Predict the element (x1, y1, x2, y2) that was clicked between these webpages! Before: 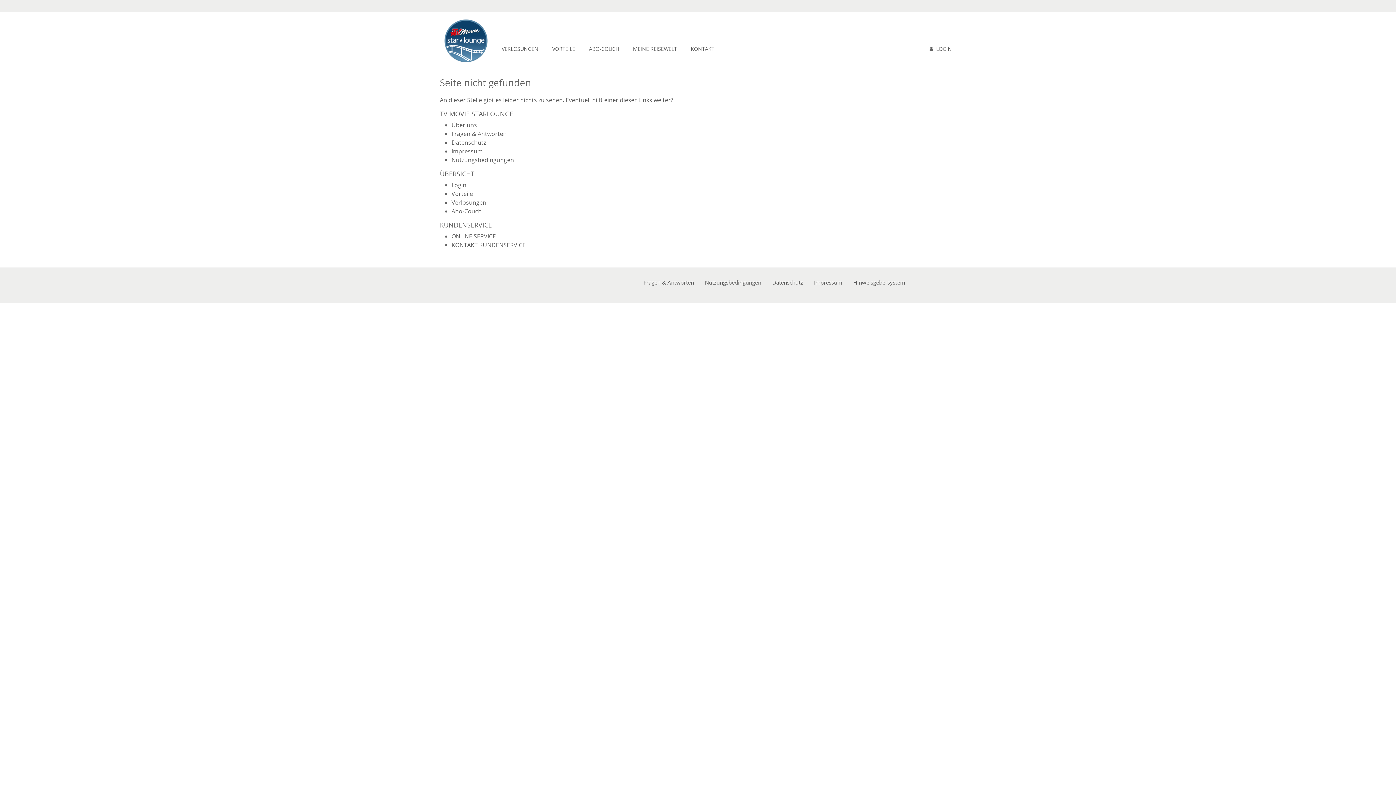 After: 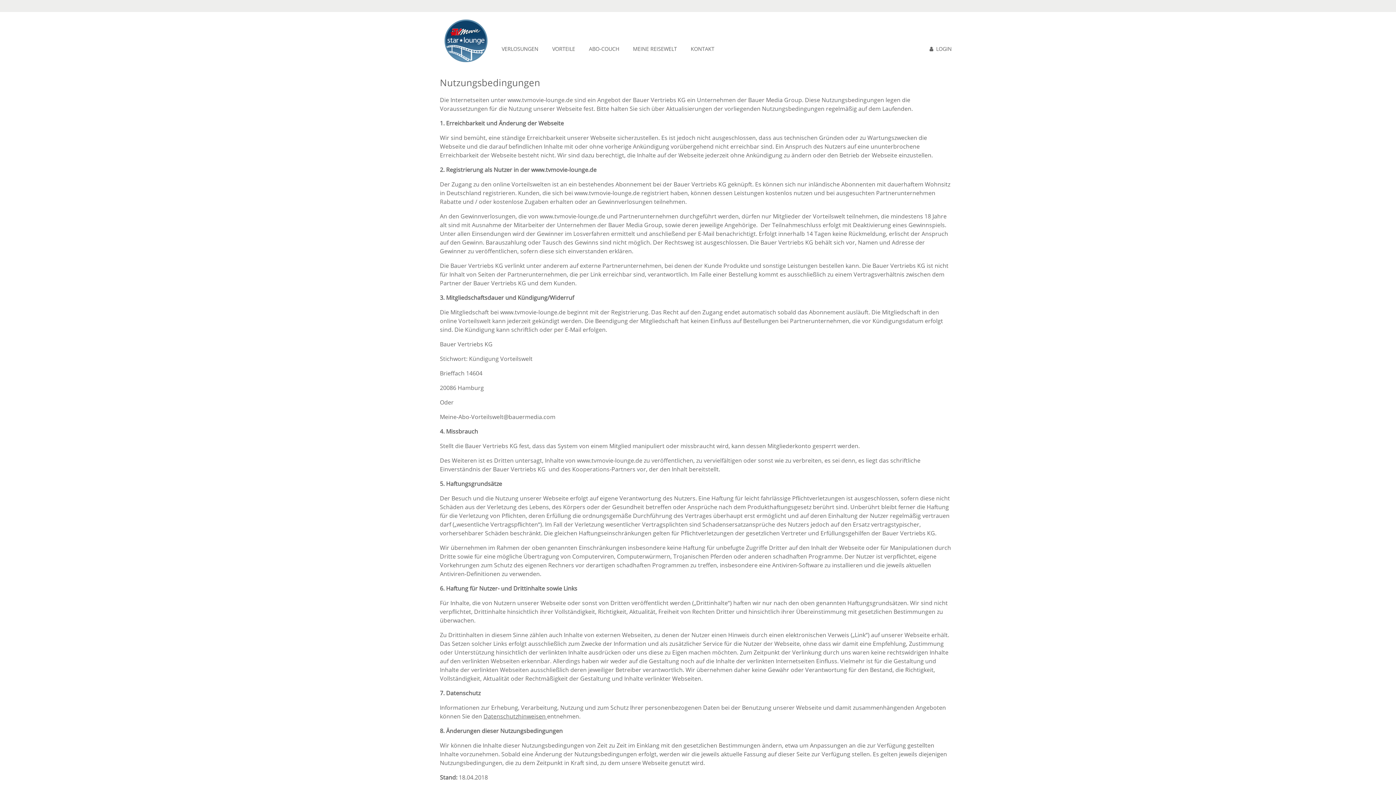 Action: label: Nutzungsbedingungen bbox: (705, 278, 761, 286)